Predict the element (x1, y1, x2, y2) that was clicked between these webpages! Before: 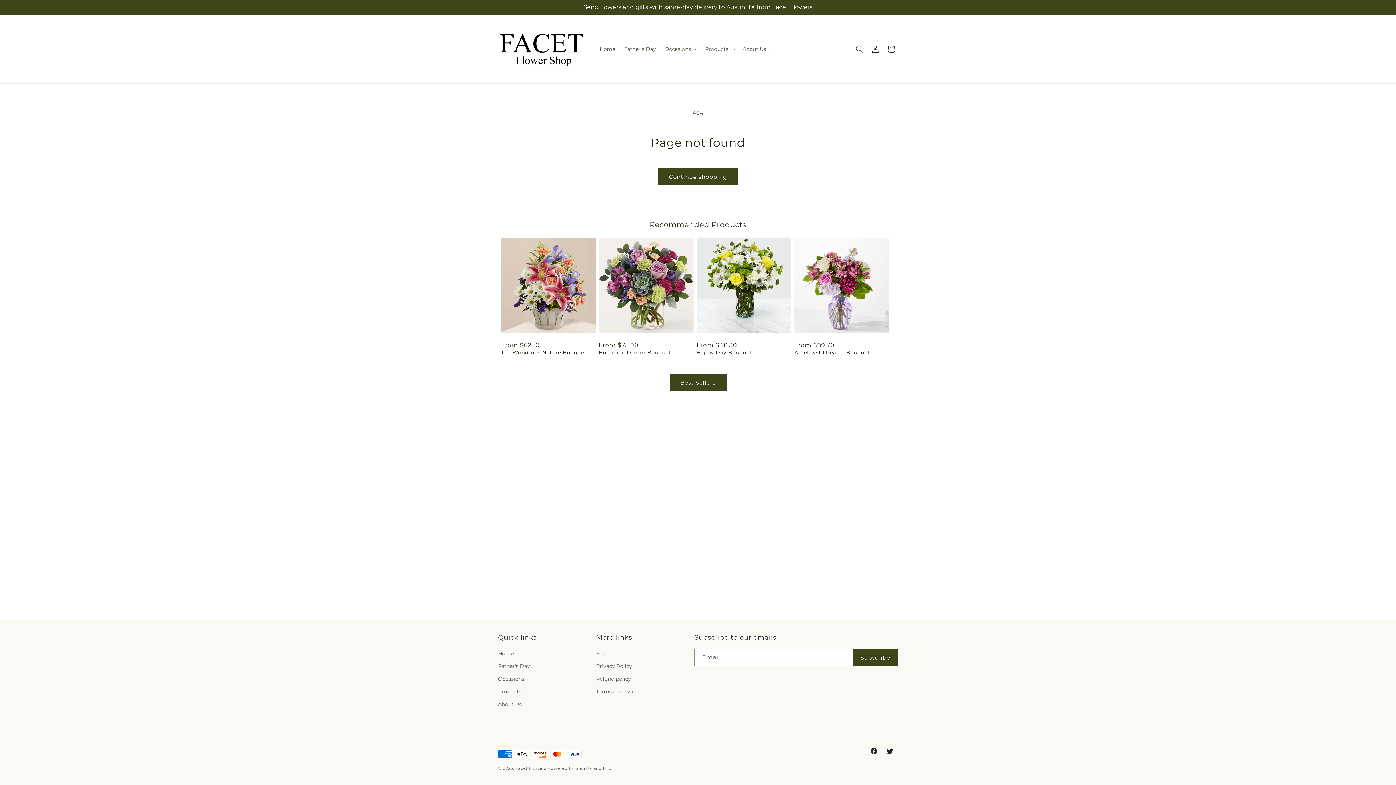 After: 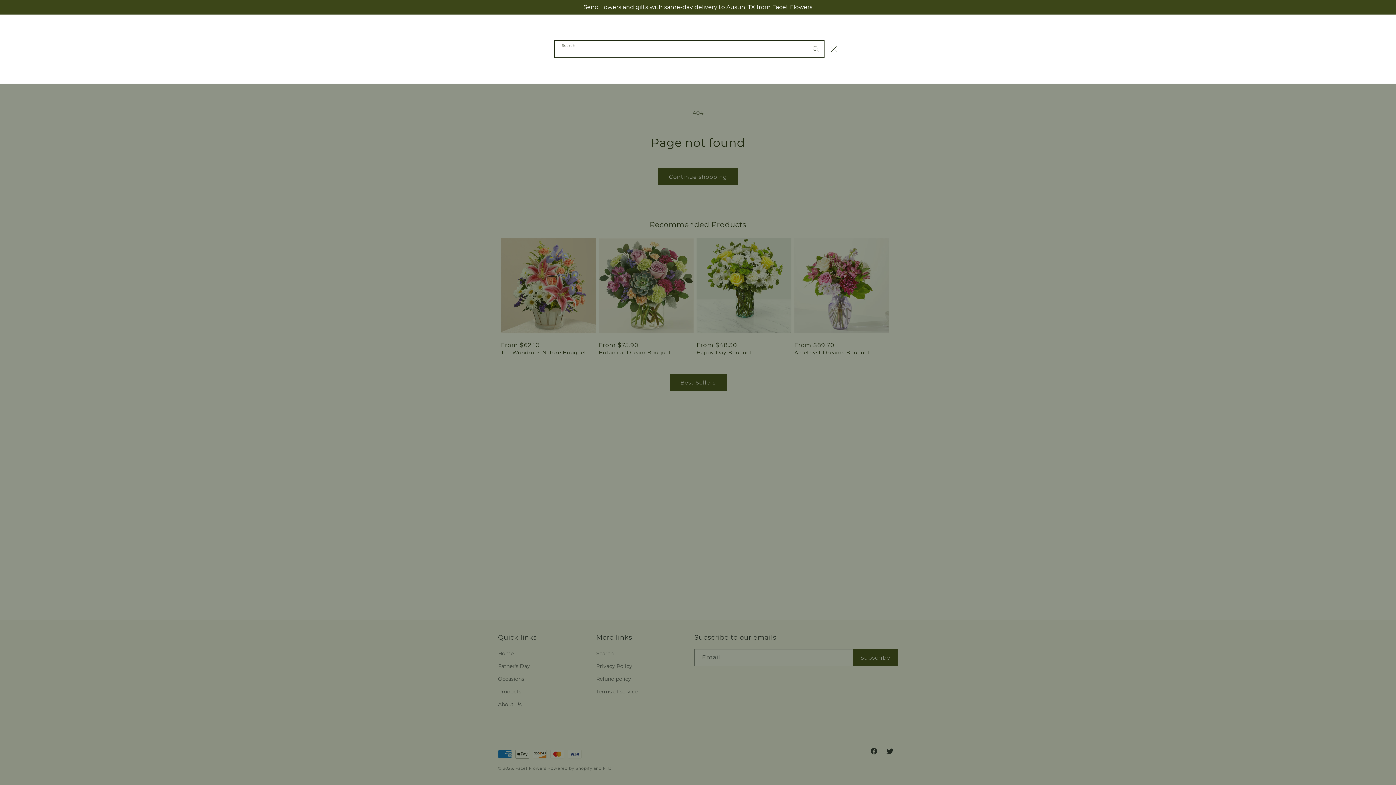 Action: bbox: (851, 40, 867, 56) label: Search